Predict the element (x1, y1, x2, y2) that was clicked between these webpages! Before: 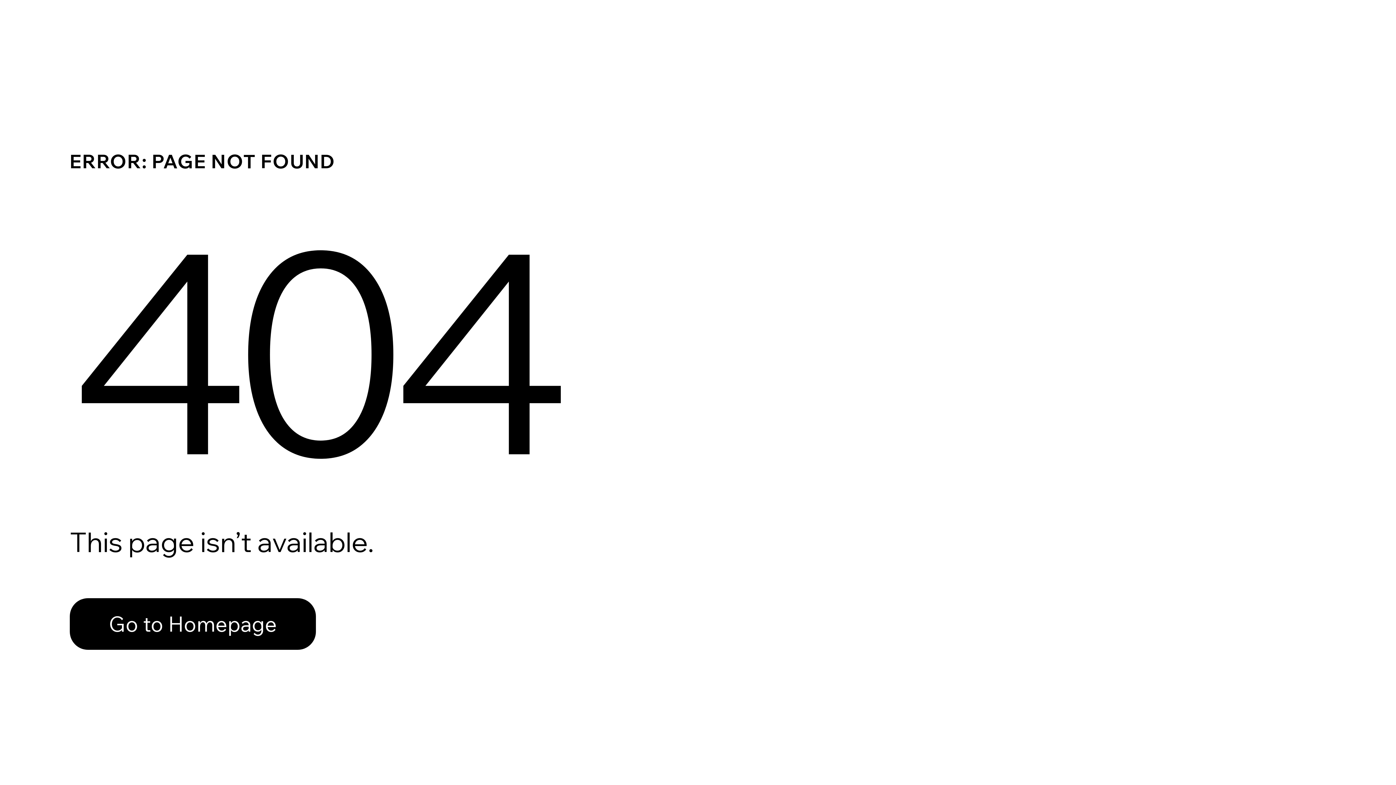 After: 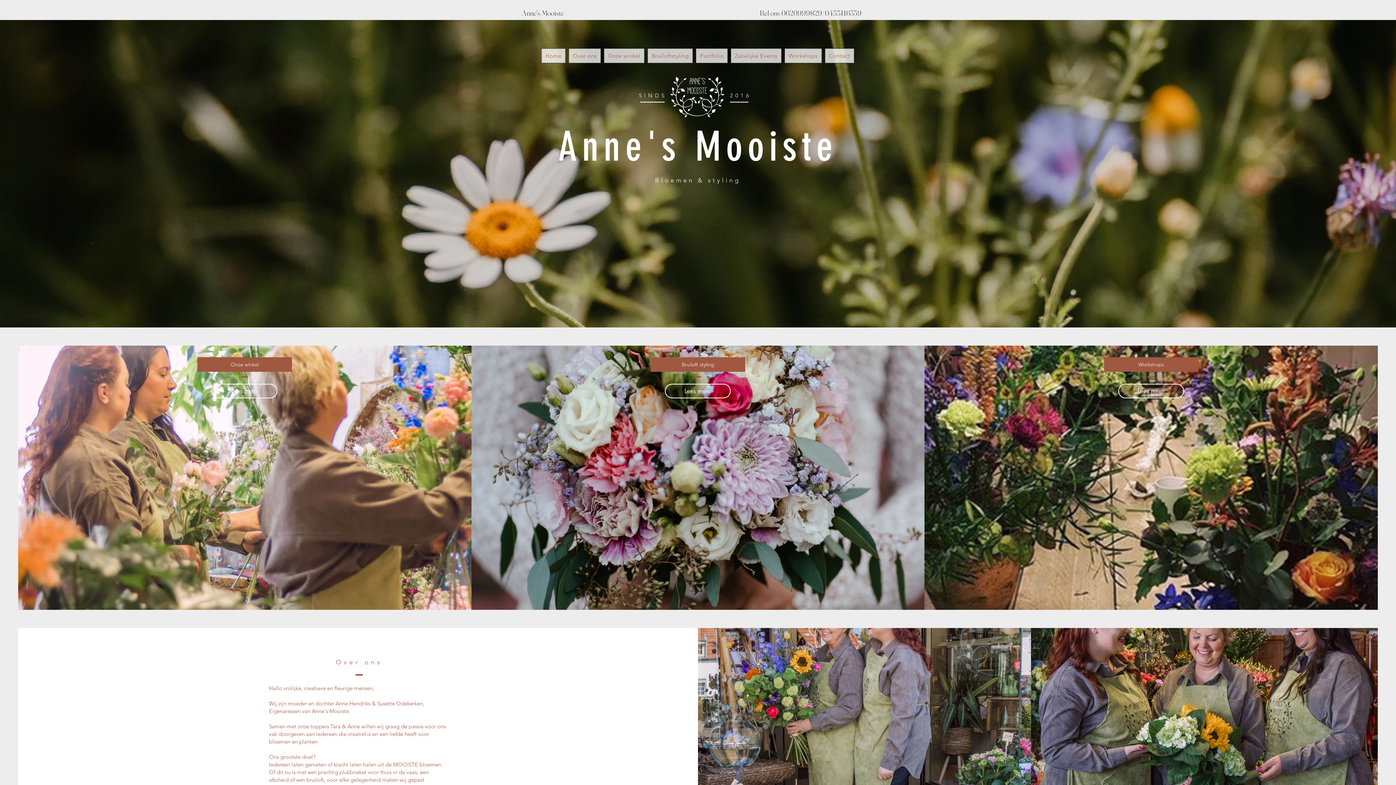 Action: bbox: (69, 598, 316, 650) label: Go to Homepage